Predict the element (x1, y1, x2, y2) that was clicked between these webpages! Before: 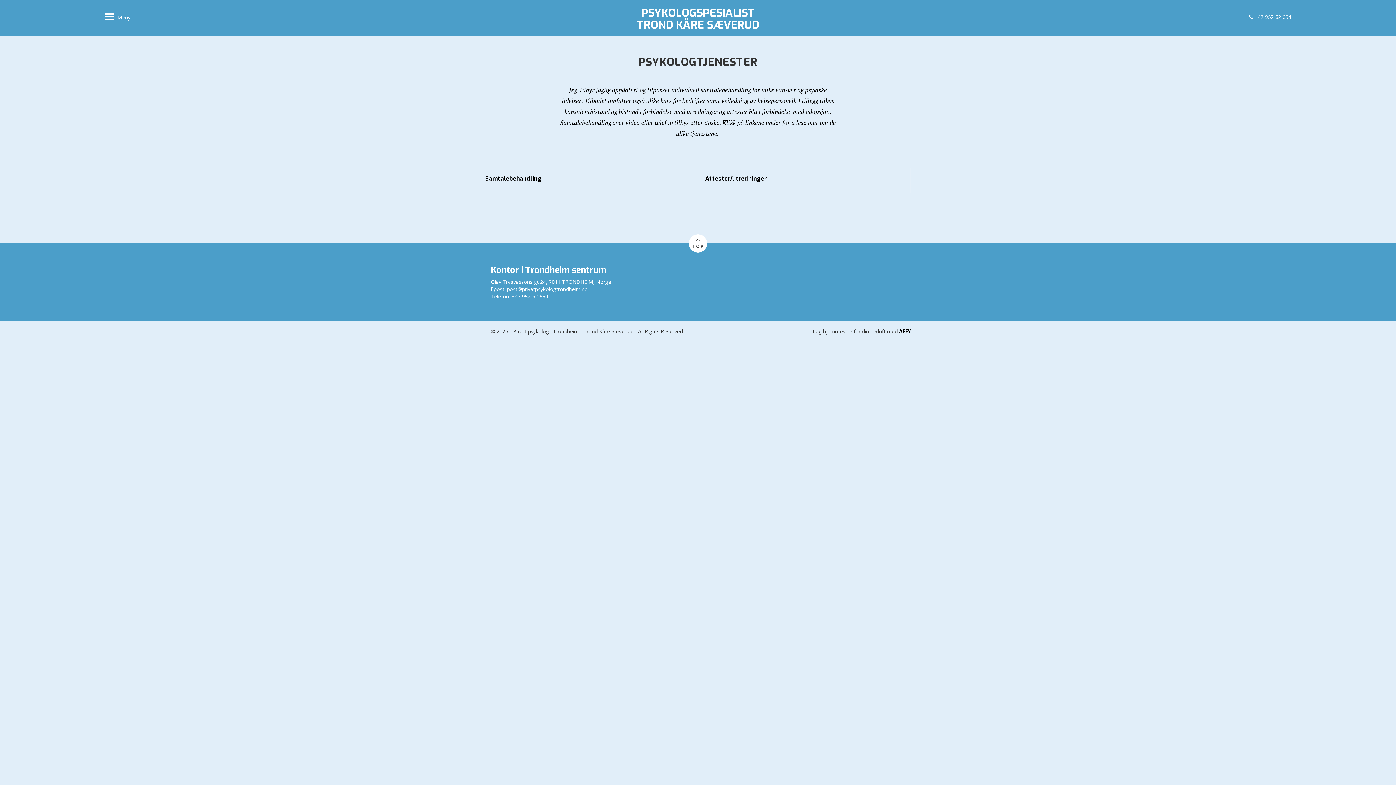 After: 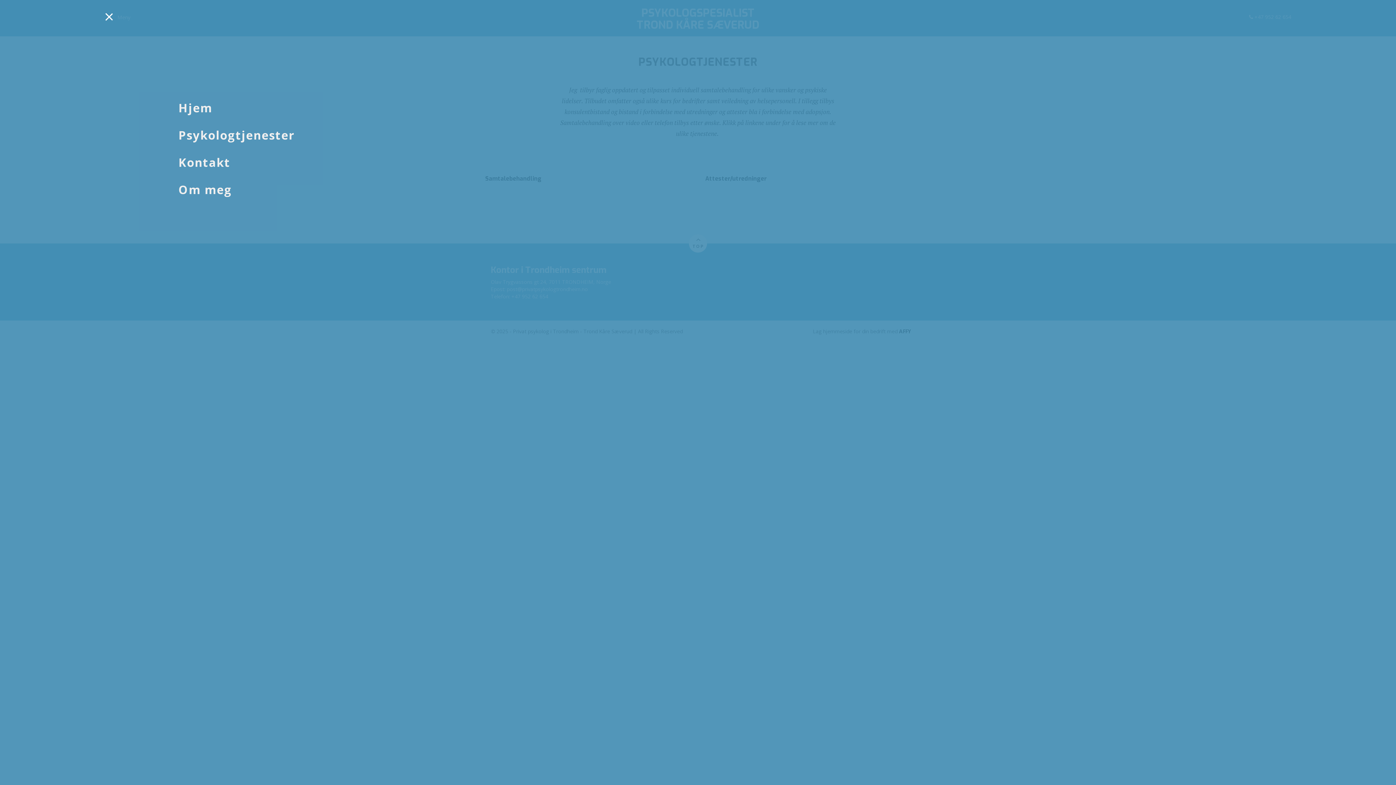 Action: bbox: (101, 10, 117, 23)